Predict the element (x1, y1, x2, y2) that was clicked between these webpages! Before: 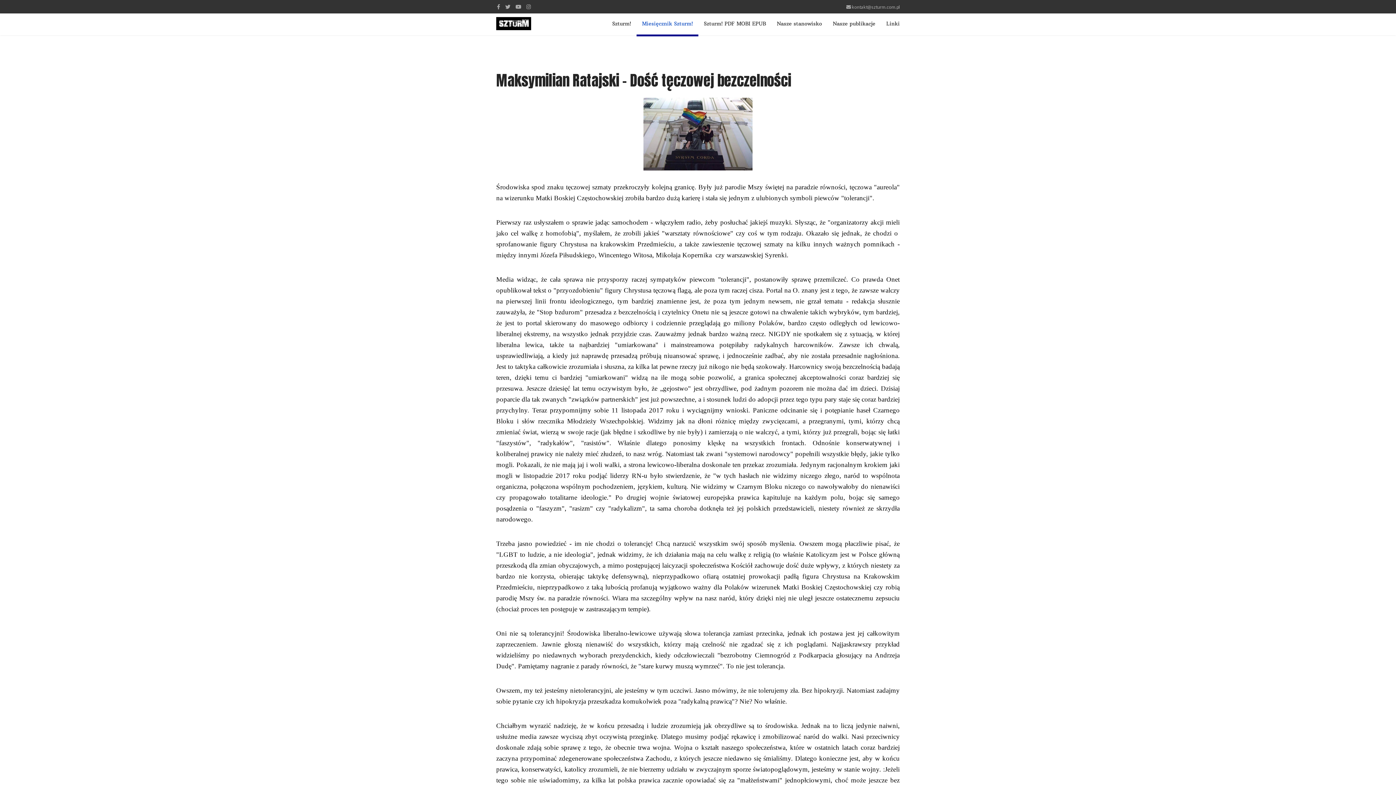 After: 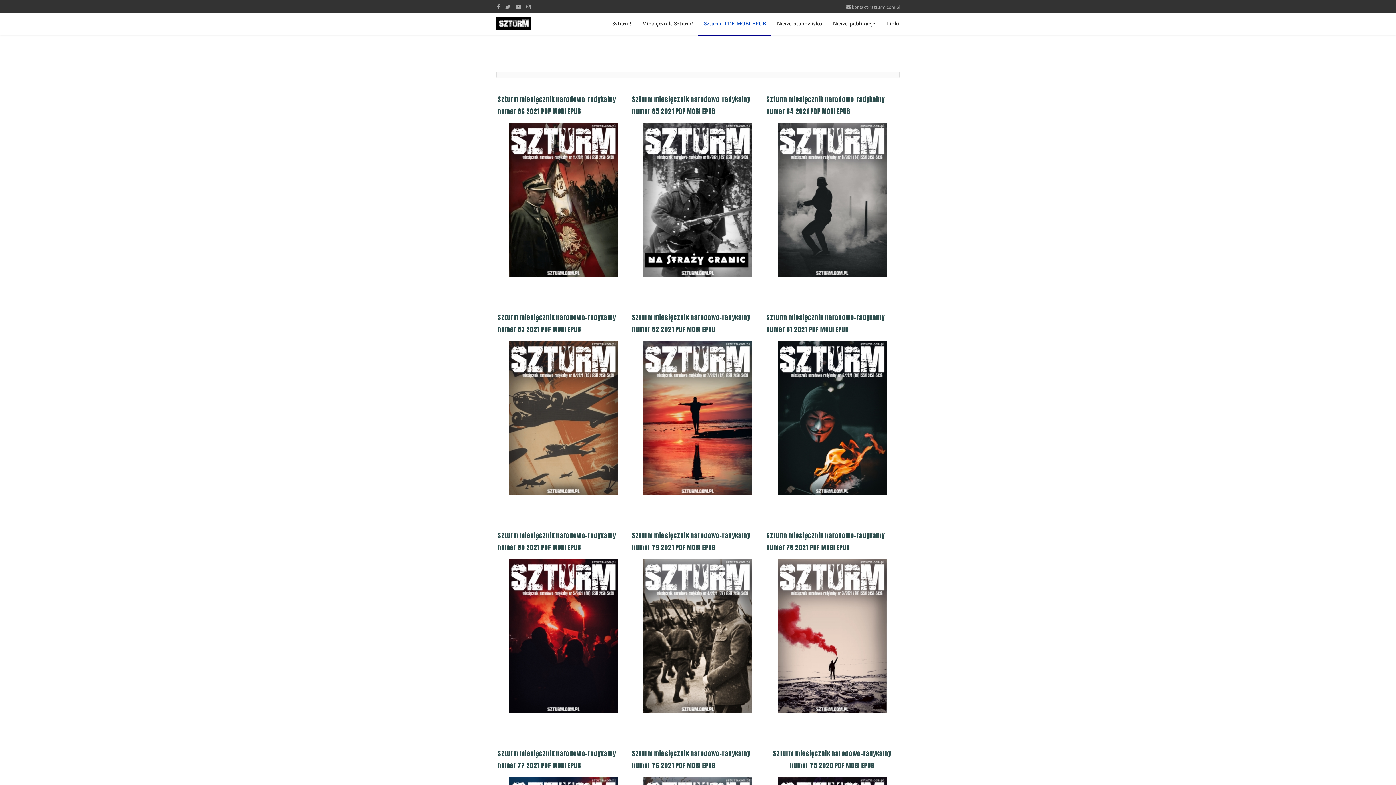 Action: bbox: (698, 12, 771, 34) label: Szturm! PDF MOBI EPUB